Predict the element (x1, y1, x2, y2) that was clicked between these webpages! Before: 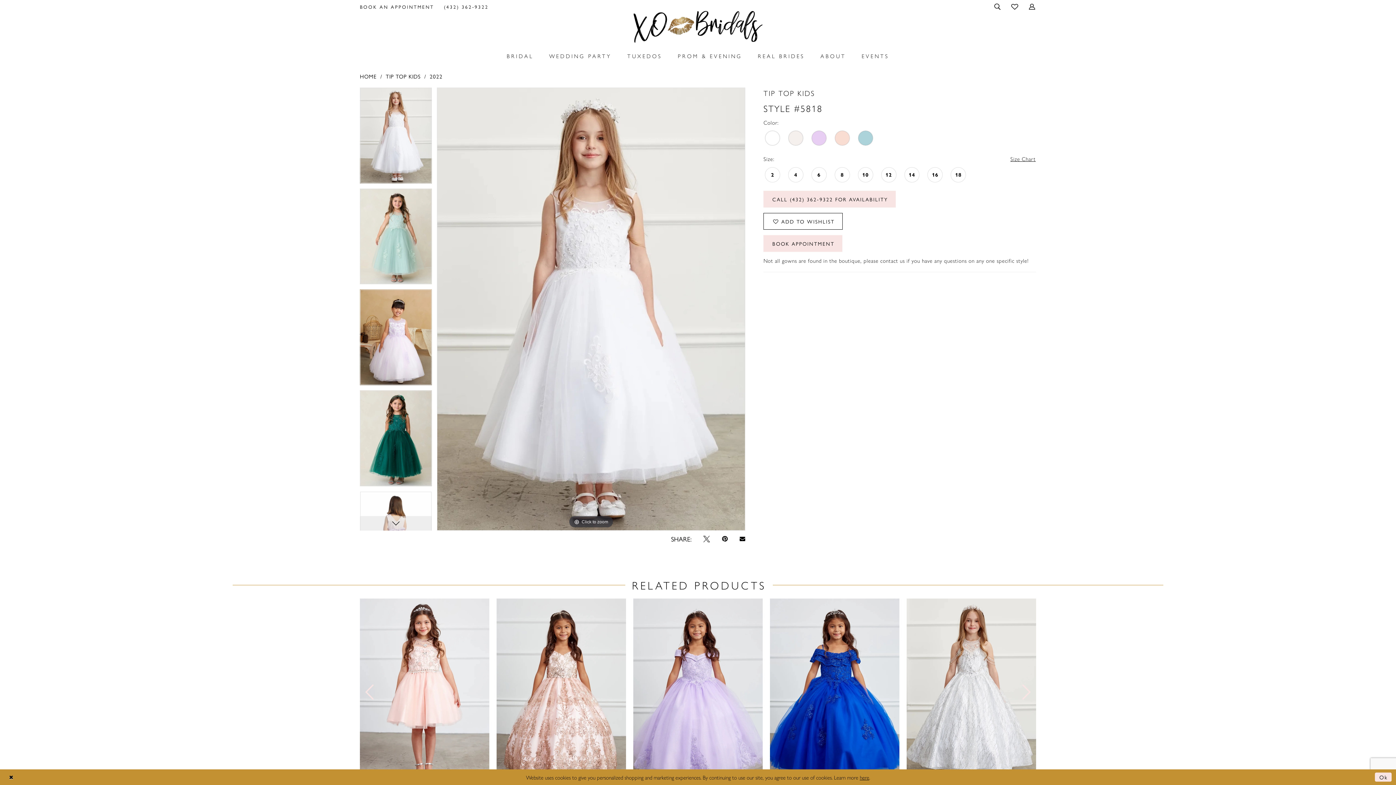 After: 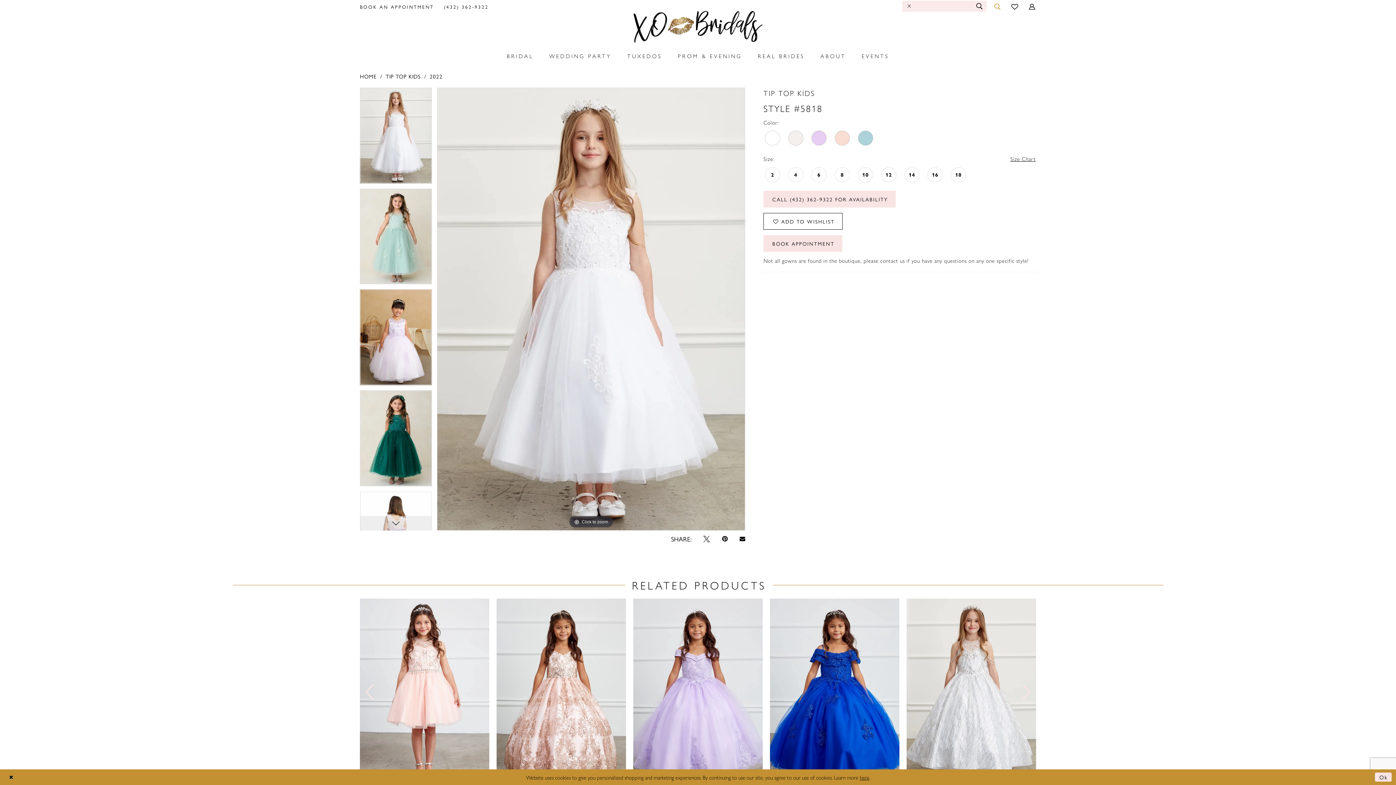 Action: label: Toggle Search bbox: (989, 0, 1006, 12)